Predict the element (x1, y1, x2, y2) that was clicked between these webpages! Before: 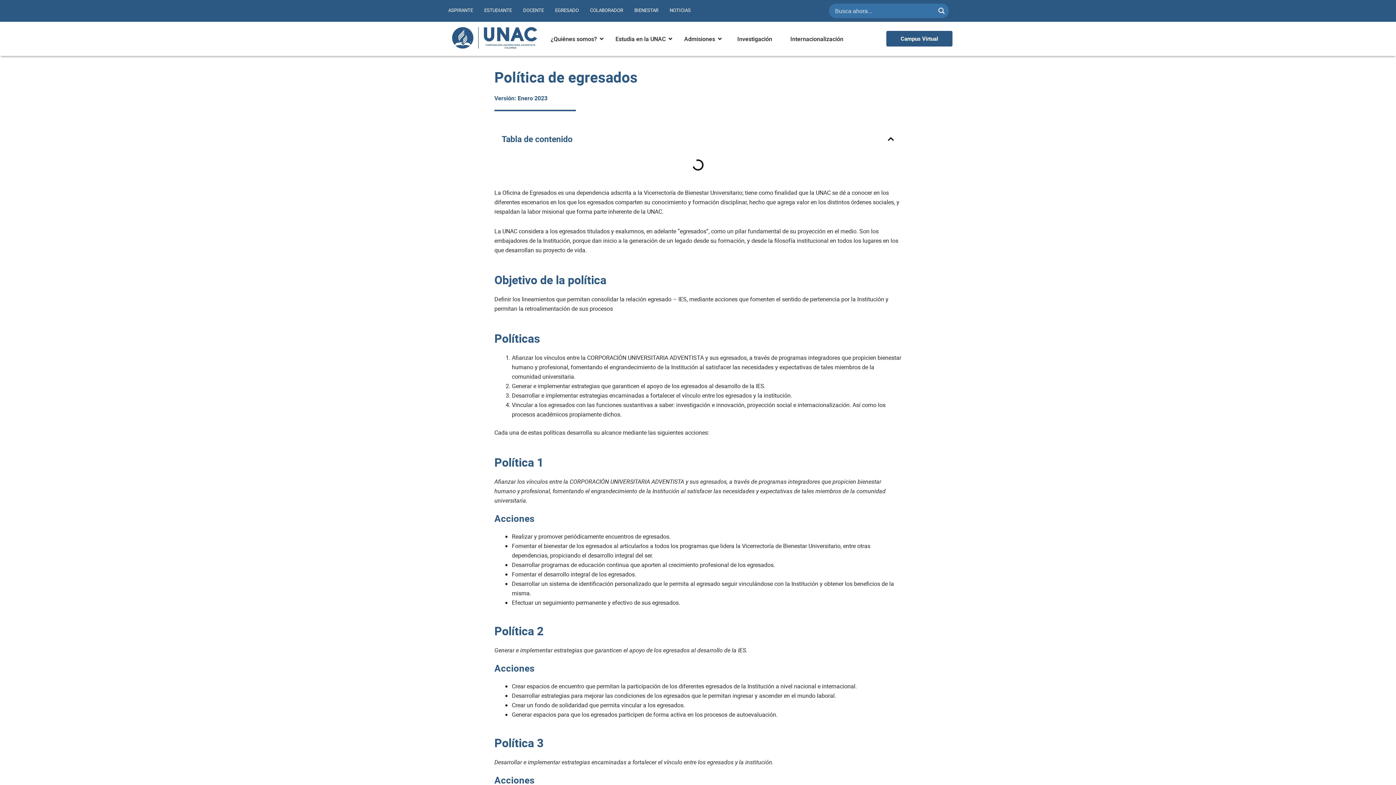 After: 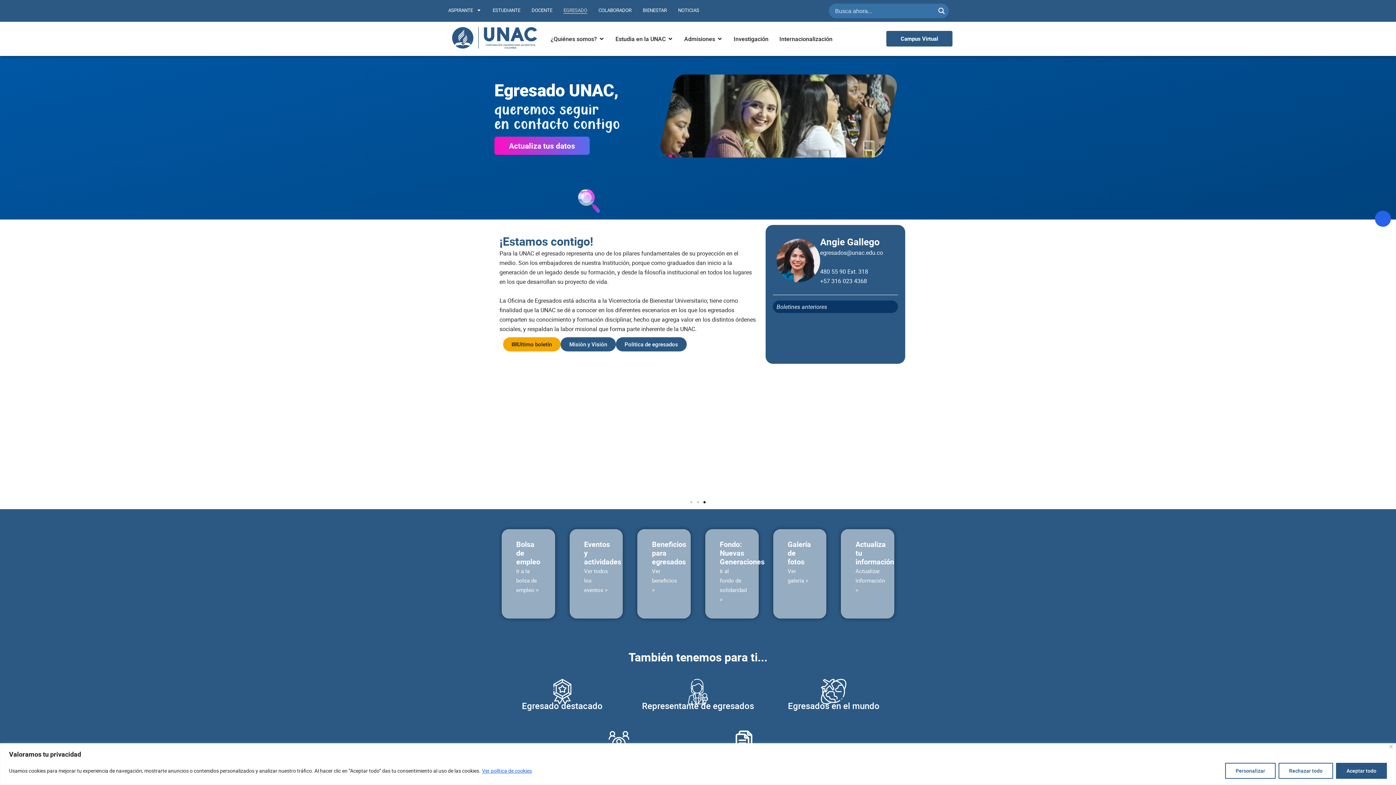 Action: label: EGRESADO bbox: (555, 6, 578, 13)